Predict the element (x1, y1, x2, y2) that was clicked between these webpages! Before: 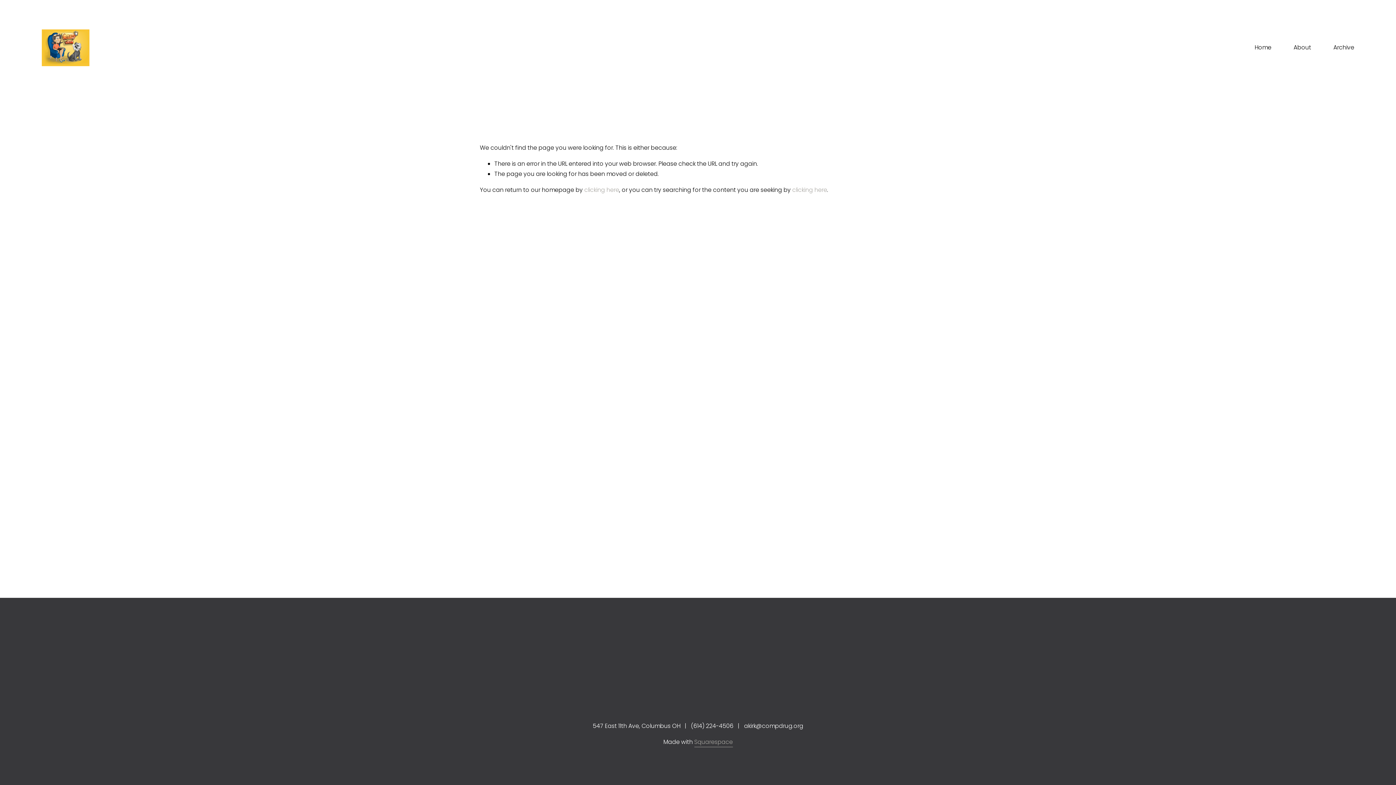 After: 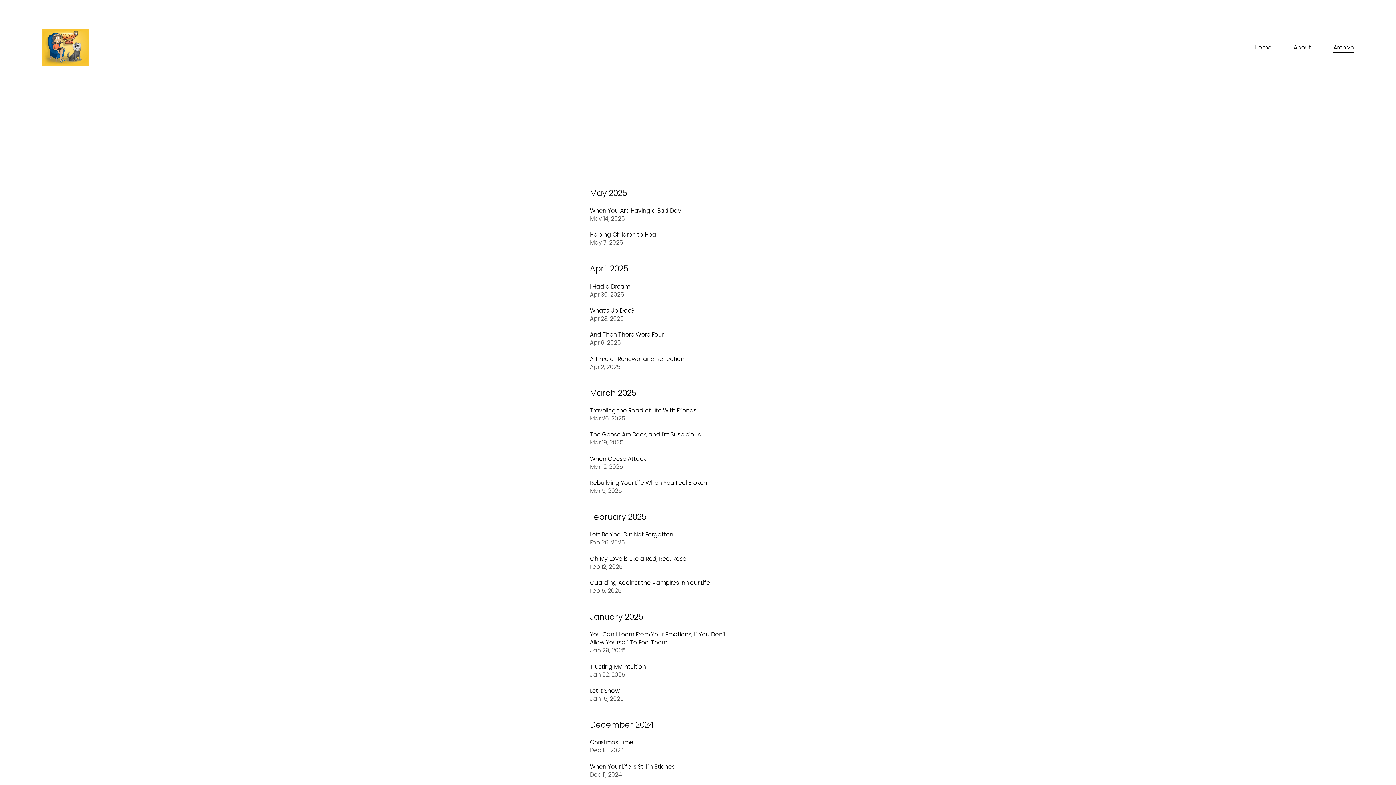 Action: bbox: (1333, 42, 1354, 53) label: Archive